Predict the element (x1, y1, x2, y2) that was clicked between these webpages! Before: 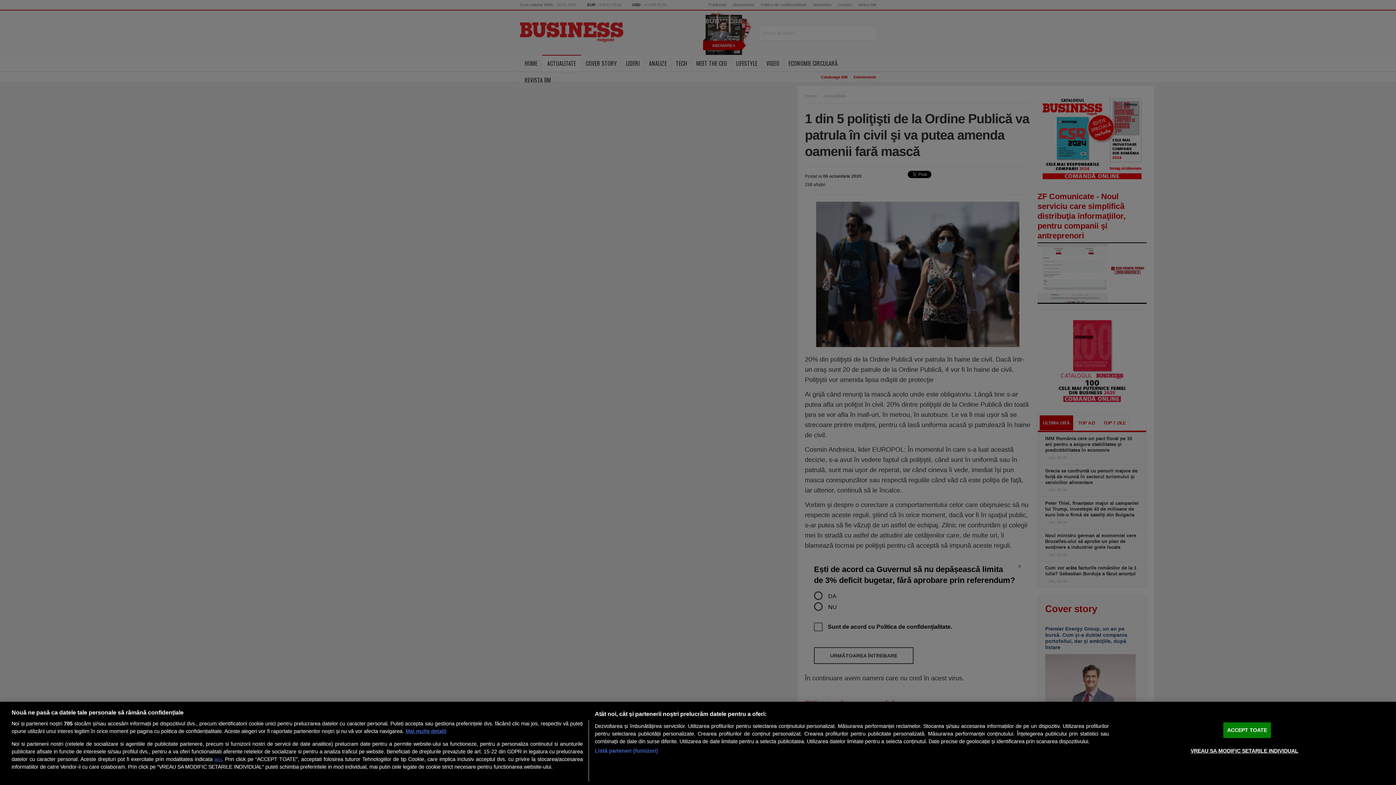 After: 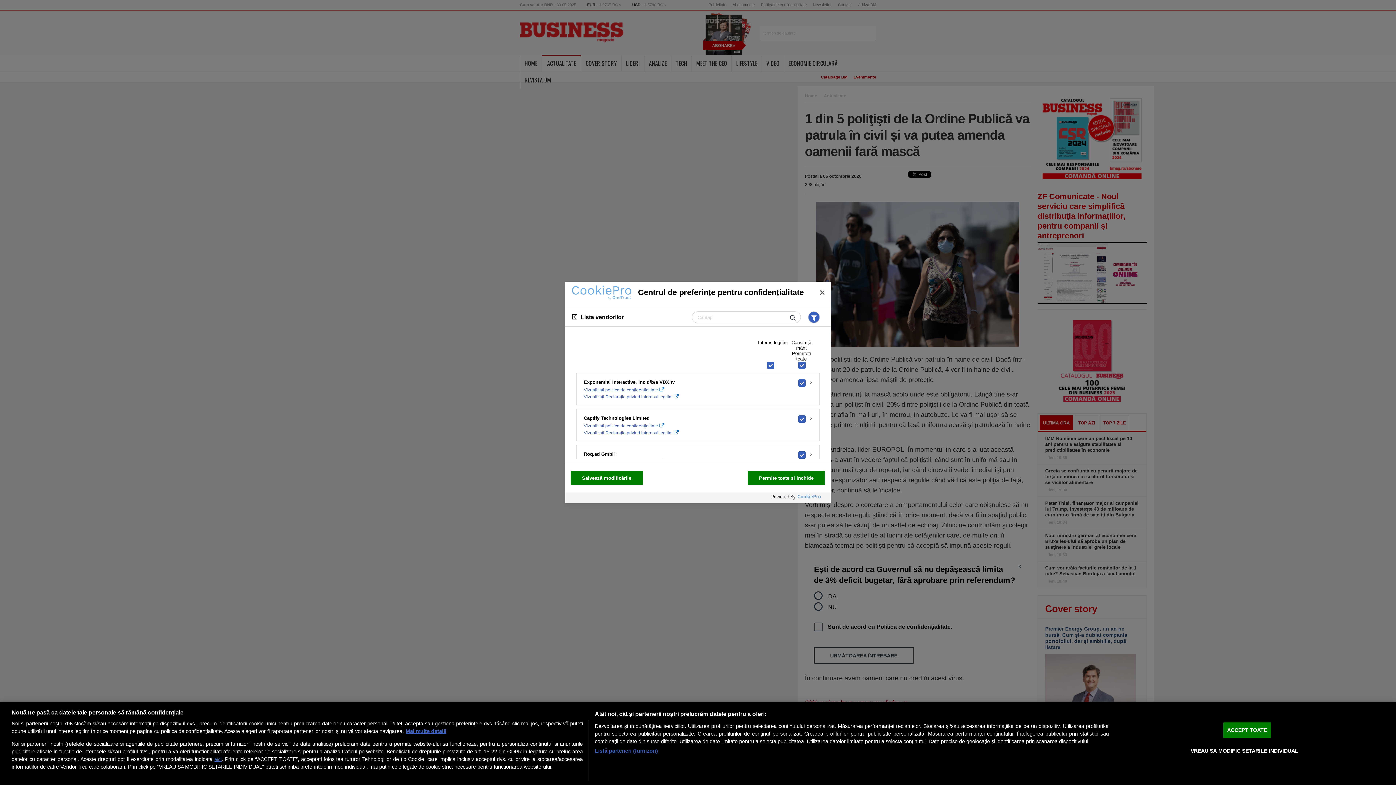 Action: label: Listă parteneri (furnizori) bbox: (594, 747, 658, 755)